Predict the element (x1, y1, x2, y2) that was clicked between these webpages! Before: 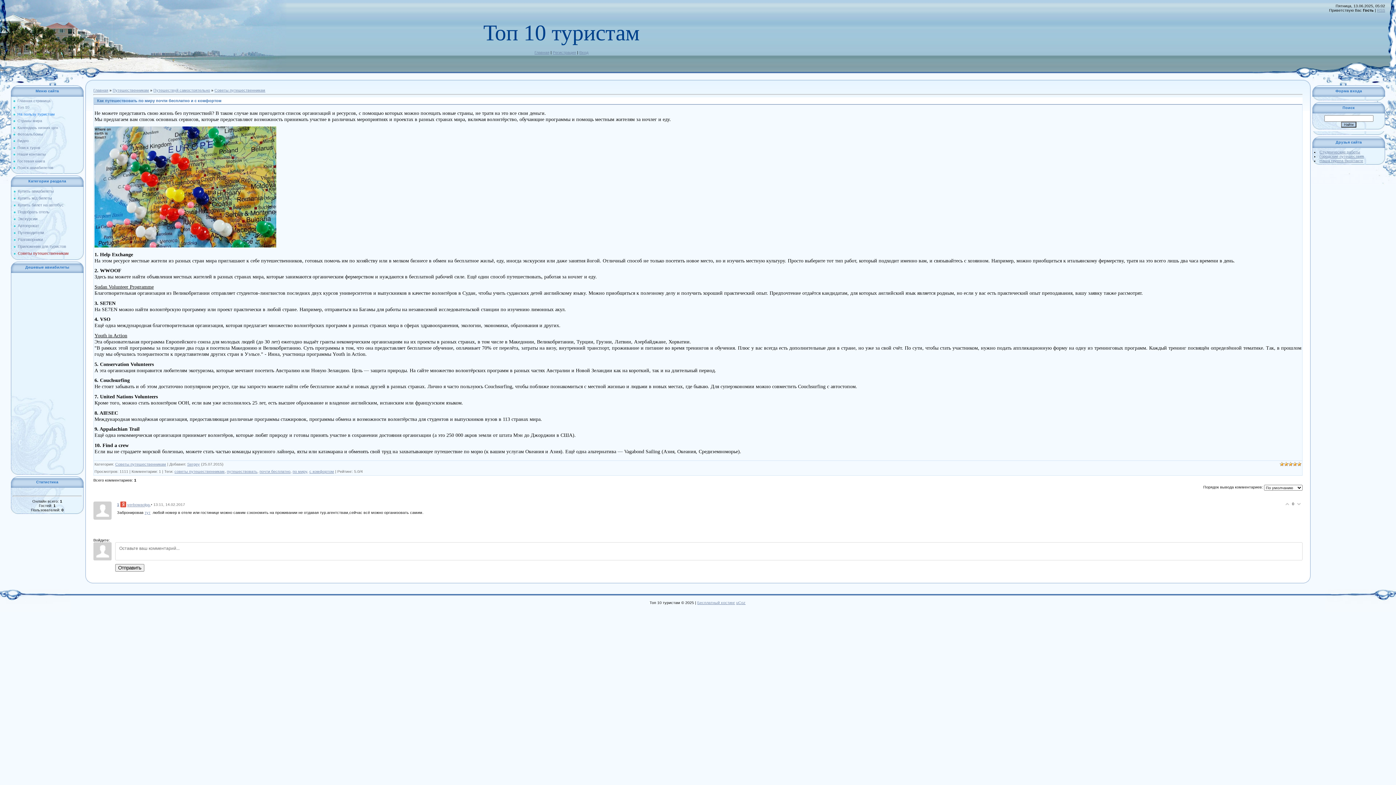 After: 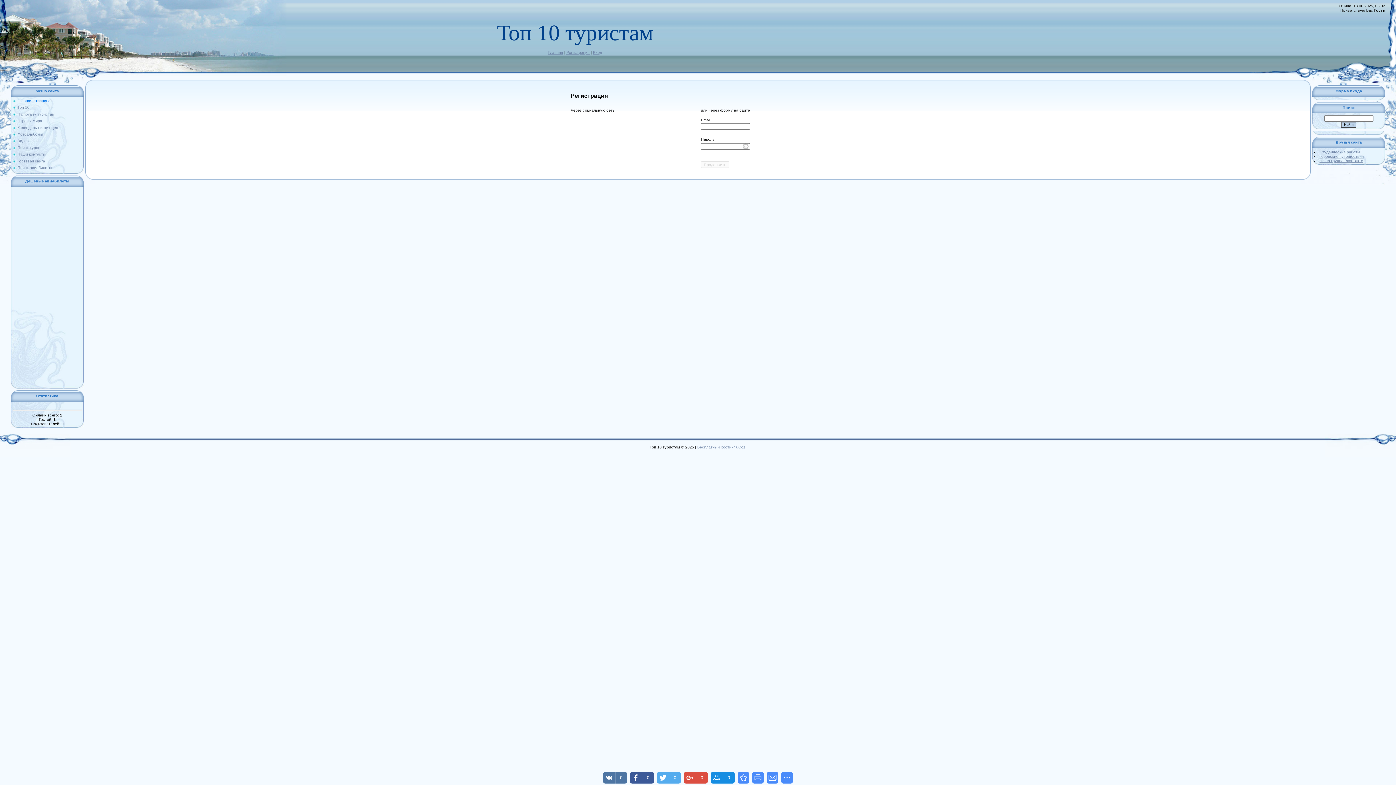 Action: bbox: (552, 50, 576, 54) label: Регистрация